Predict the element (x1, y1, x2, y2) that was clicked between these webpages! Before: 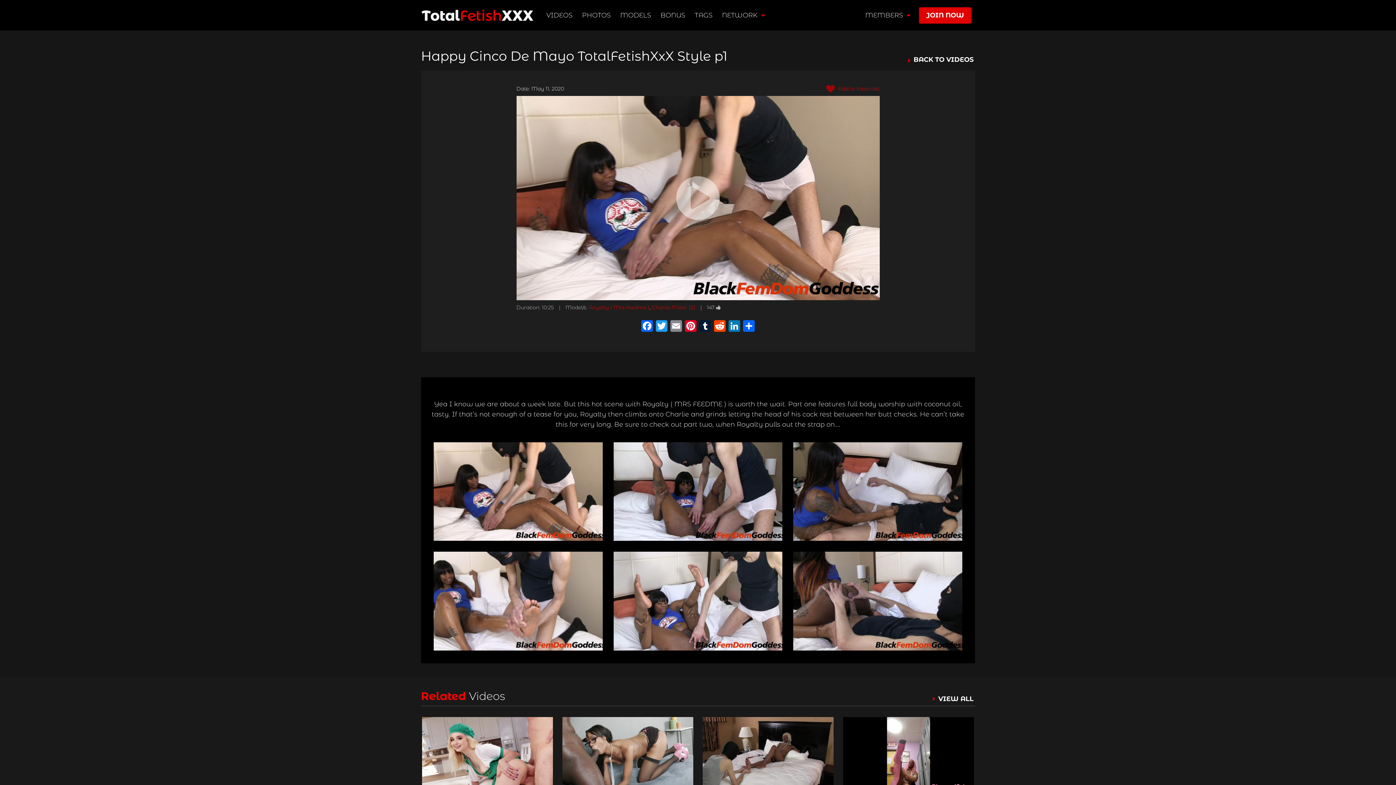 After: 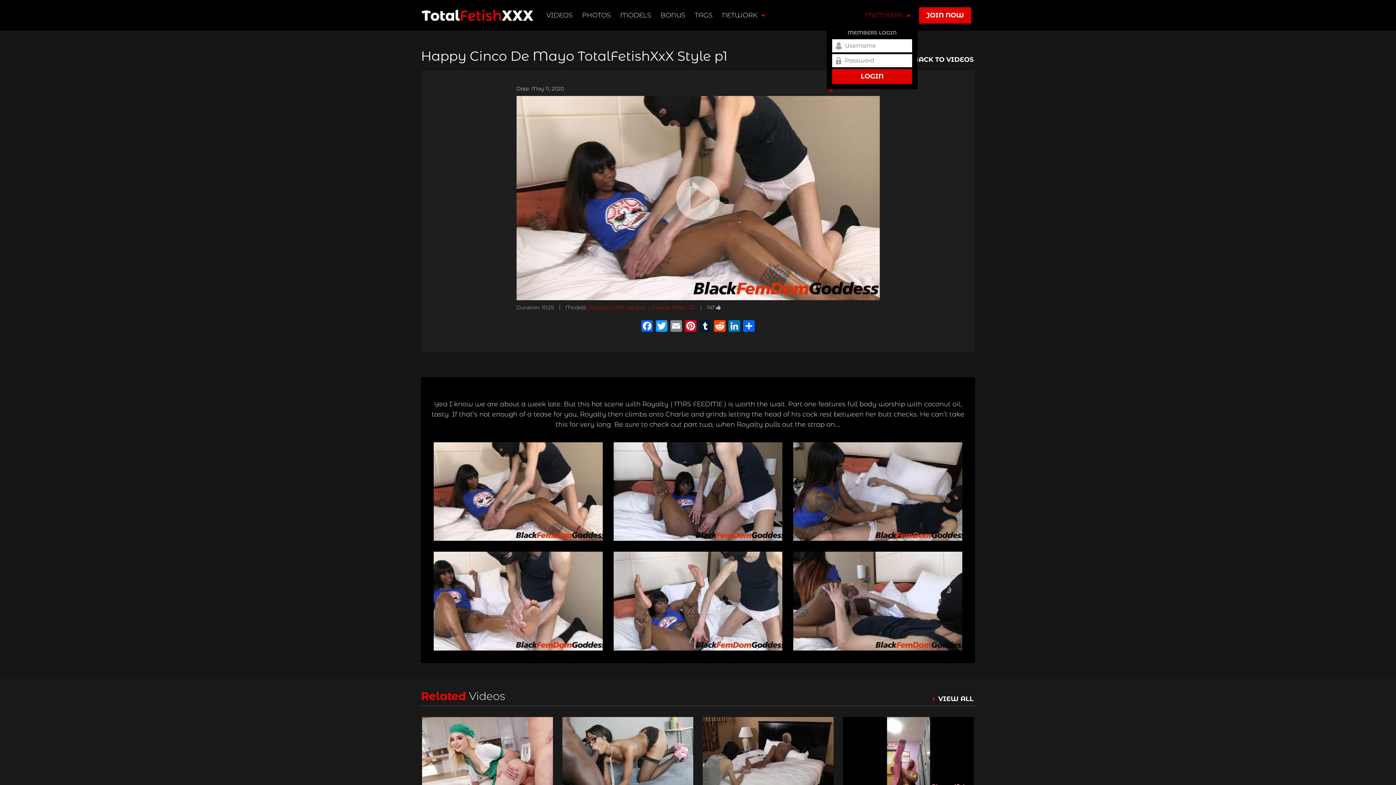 Action: bbox: (858, 6, 917, 24) label: MEMBERS 